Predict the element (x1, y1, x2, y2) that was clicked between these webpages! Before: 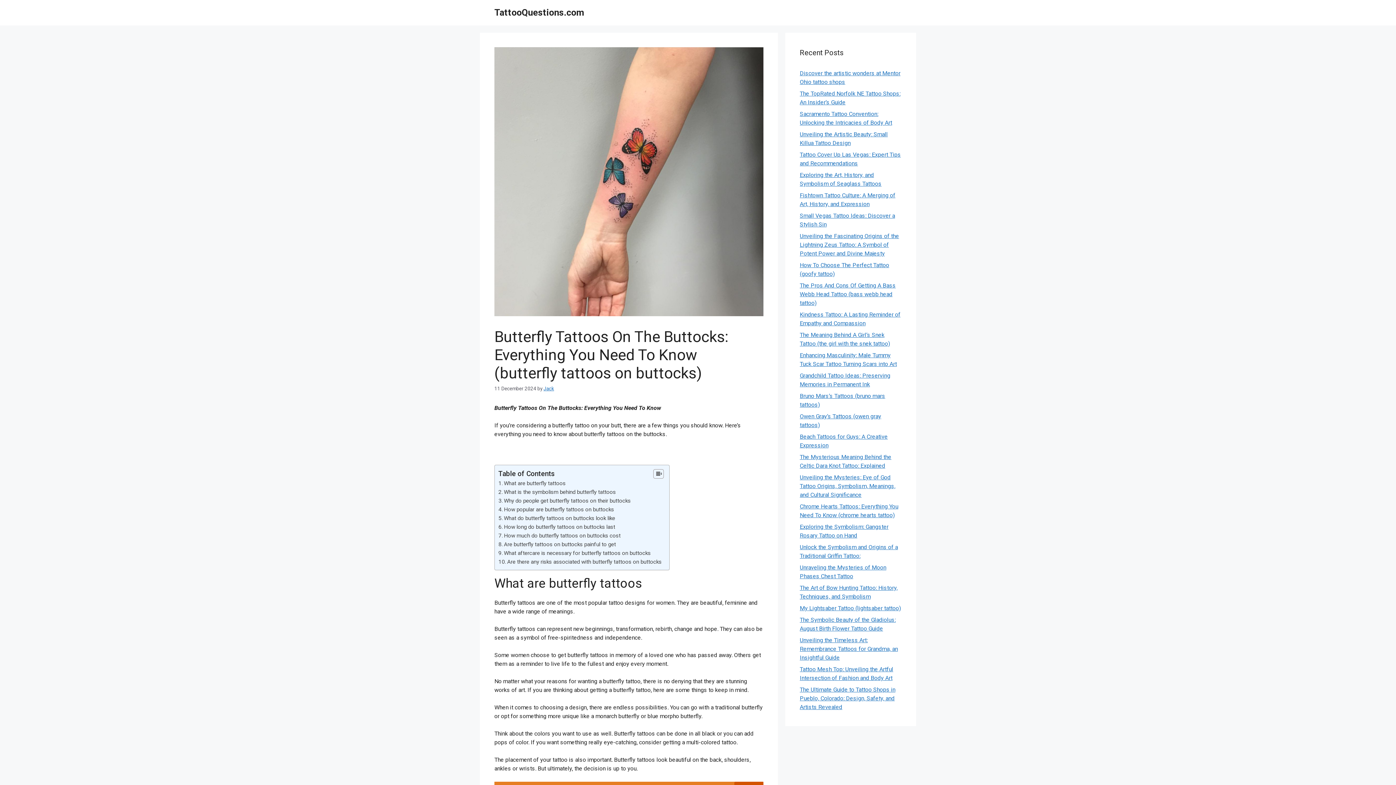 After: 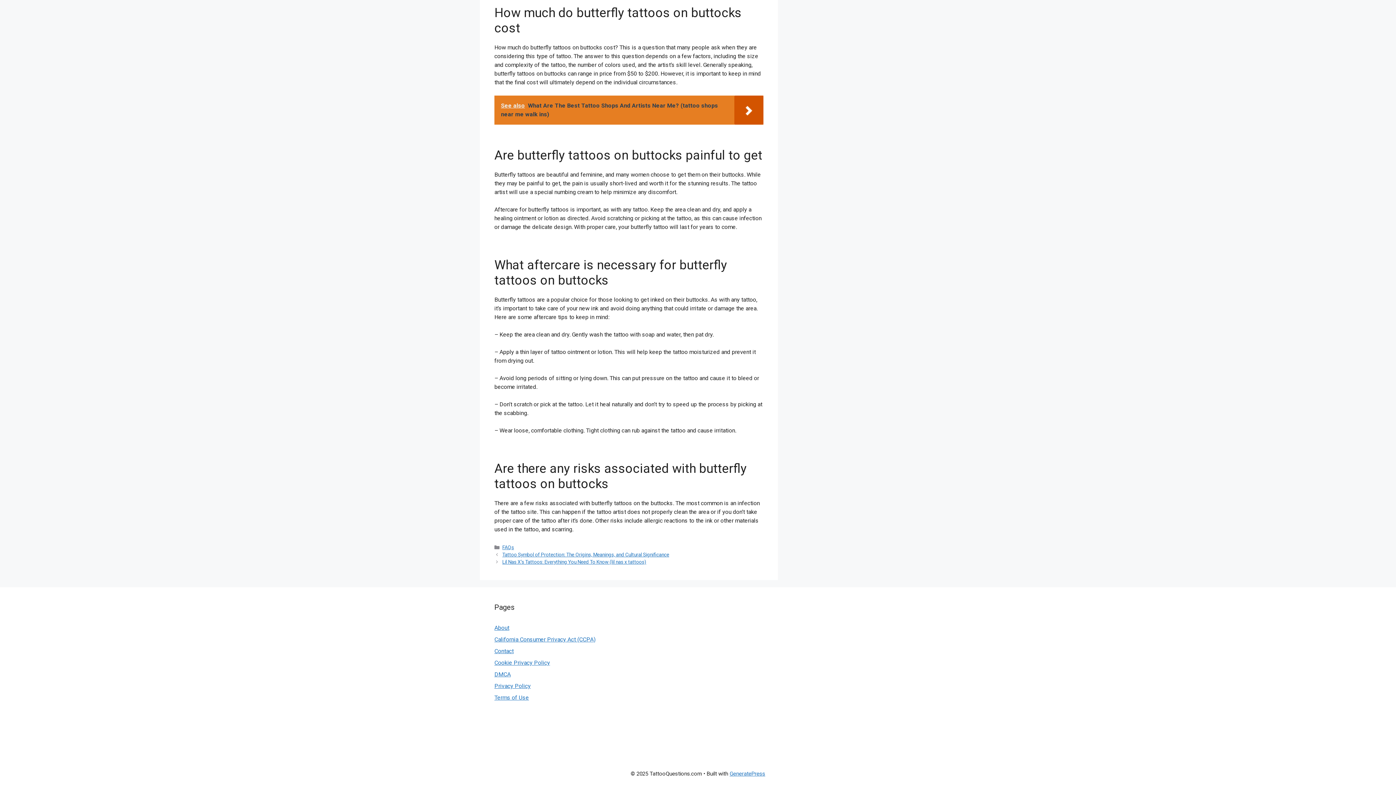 Action: bbox: (504, 541, 616, 547) label: Are butterfly tattoos on buttocks painful to get